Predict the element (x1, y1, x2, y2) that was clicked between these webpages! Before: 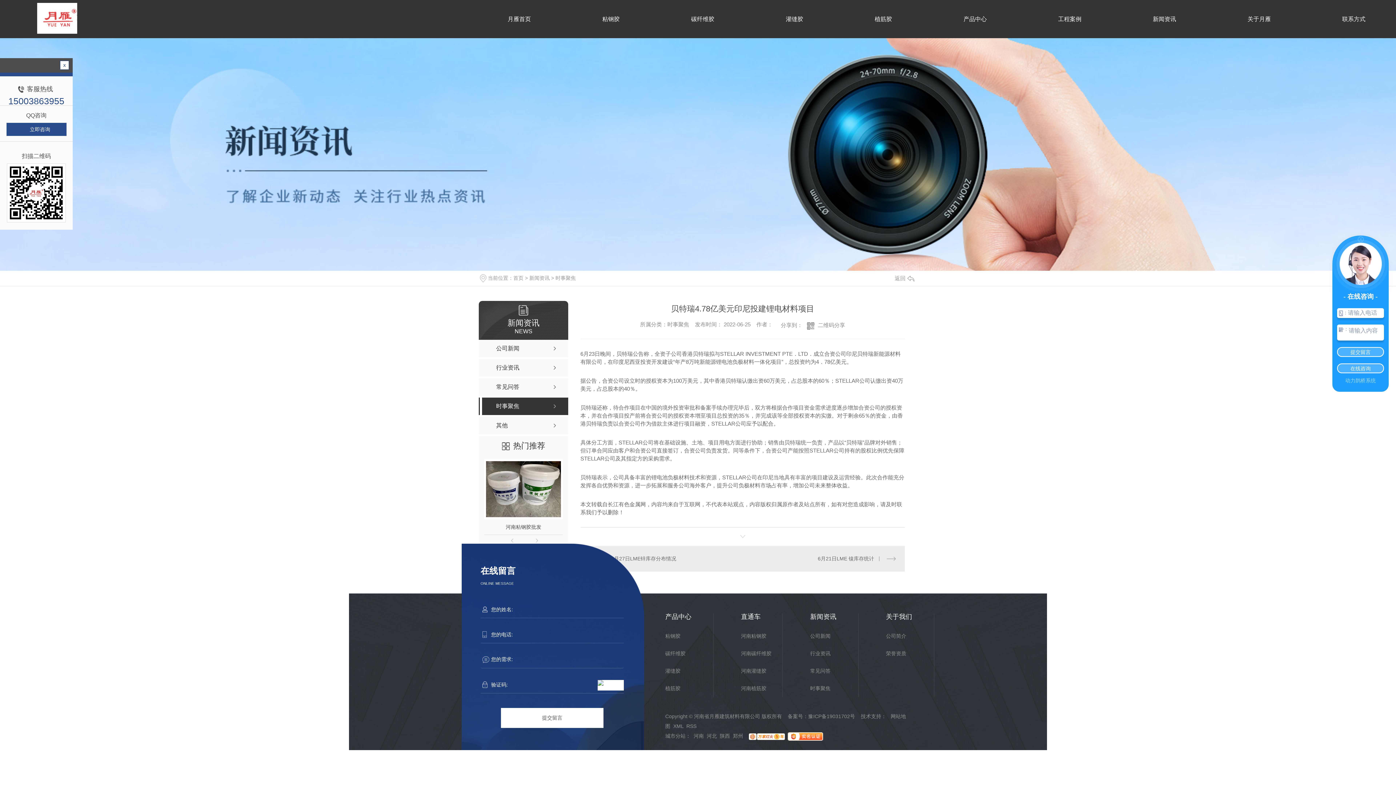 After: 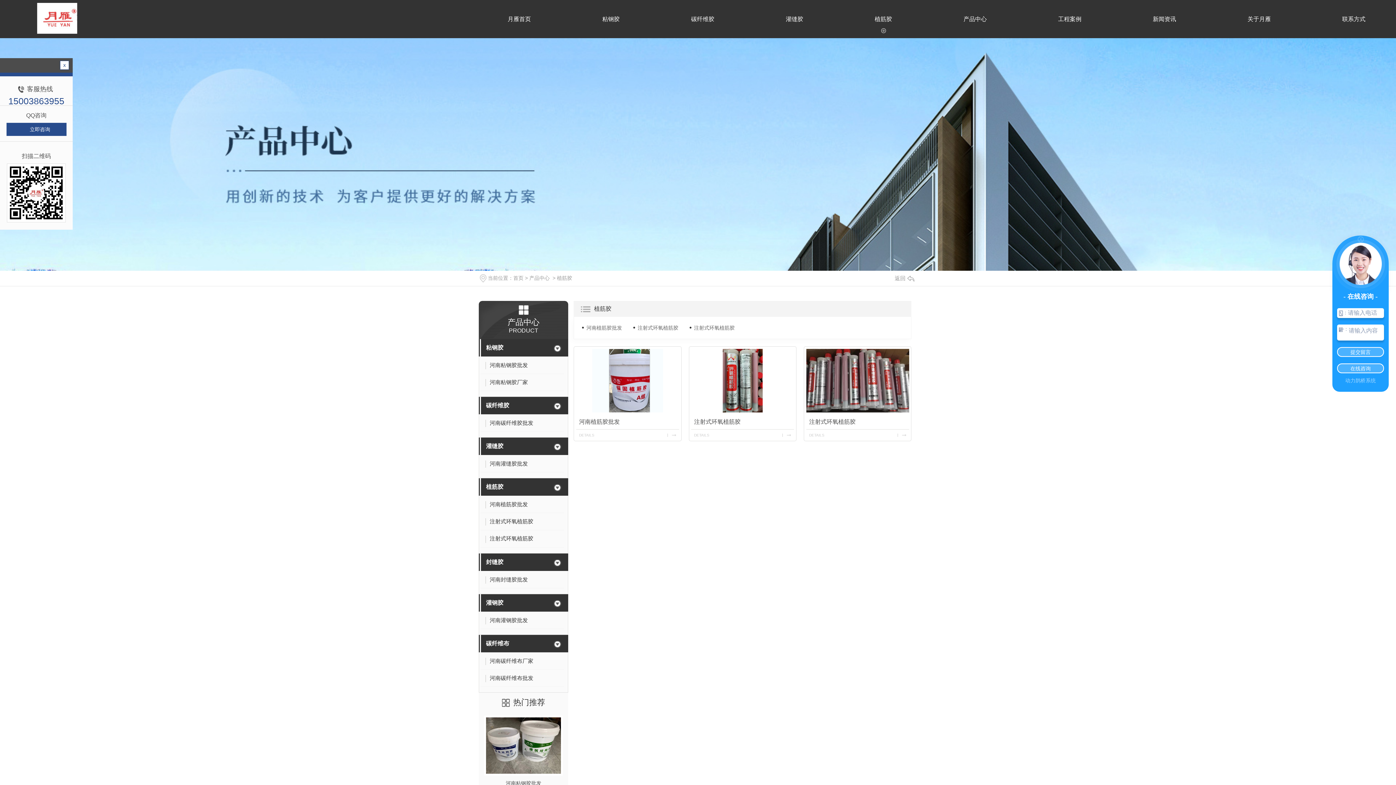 Action: bbox: (665, 685, 680, 691) label: 植筋胶